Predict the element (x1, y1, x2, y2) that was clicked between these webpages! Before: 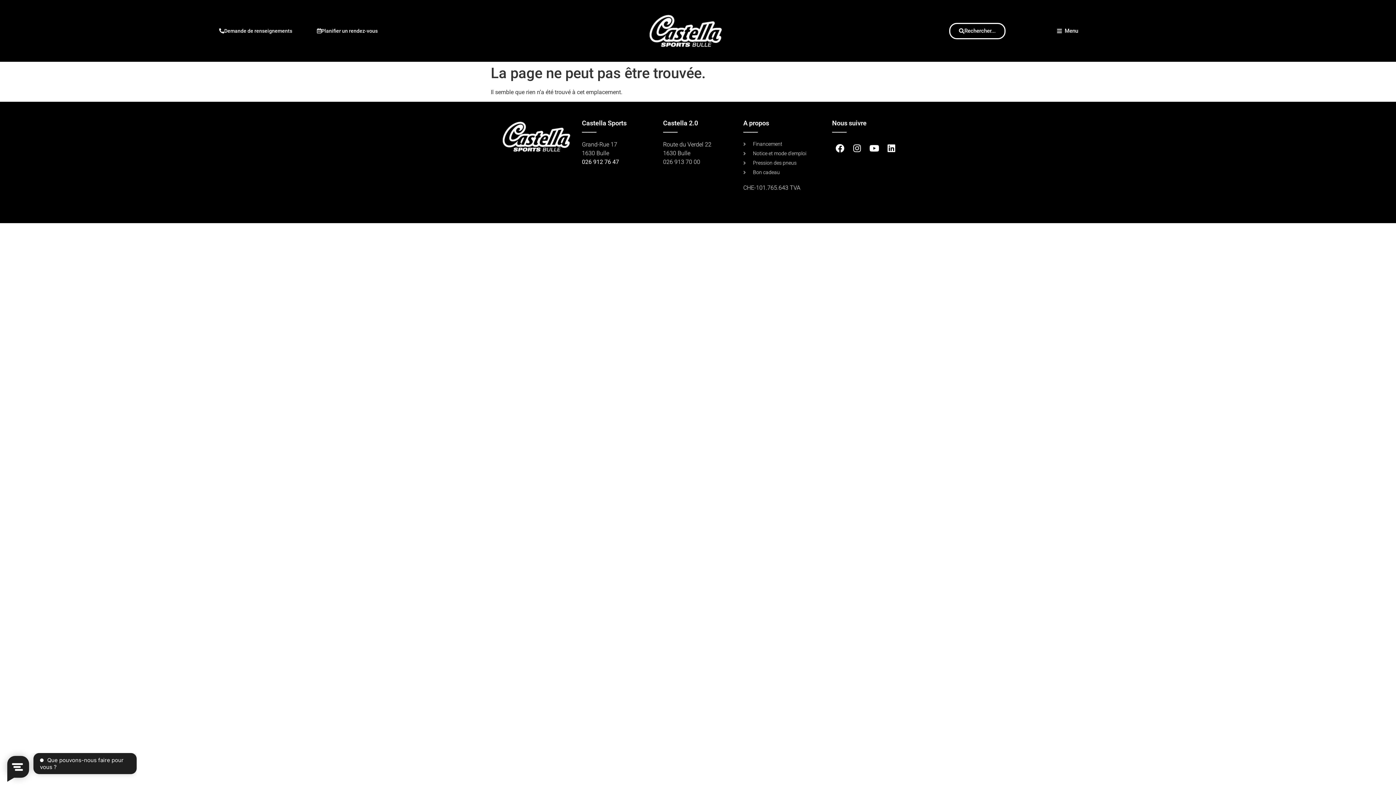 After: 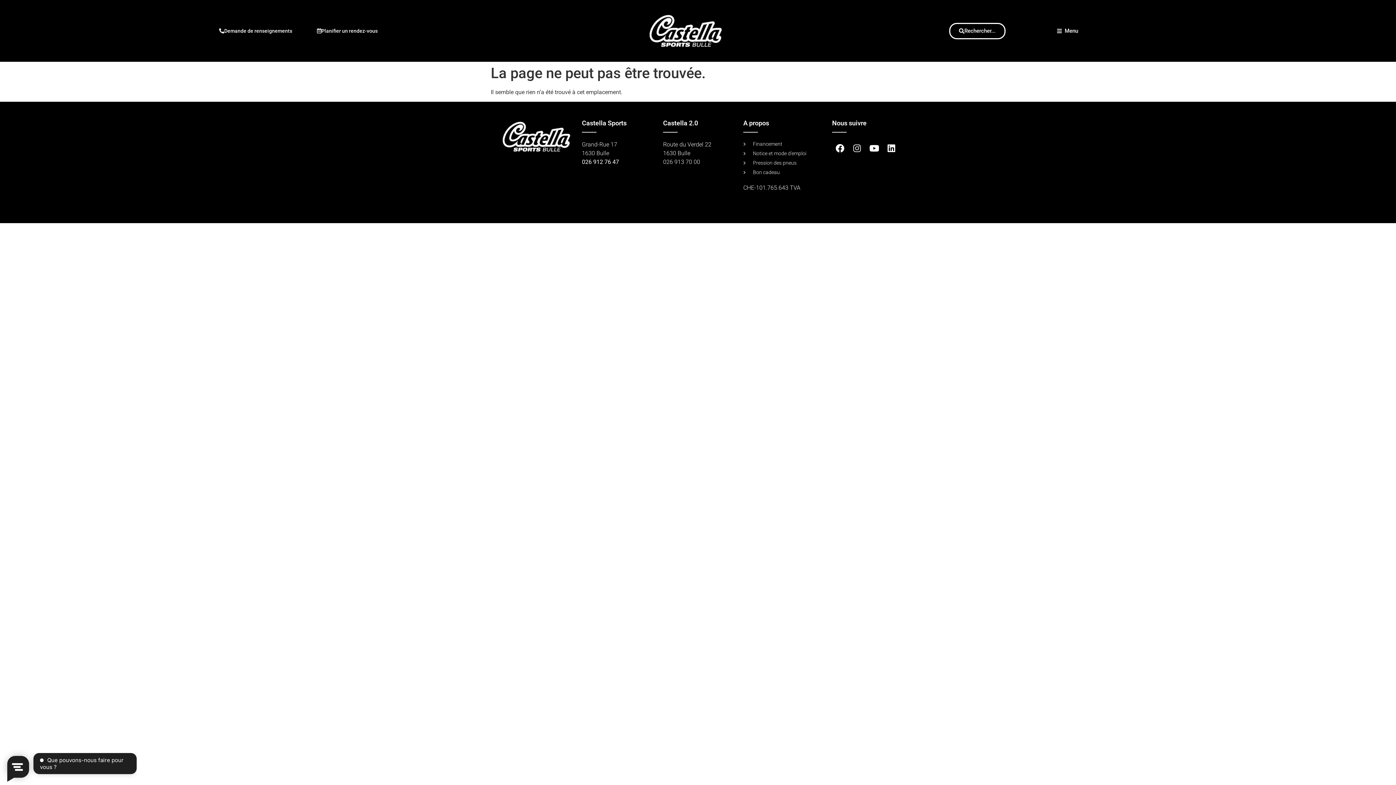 Action: bbox: (849, 140, 865, 156) label: Instagram